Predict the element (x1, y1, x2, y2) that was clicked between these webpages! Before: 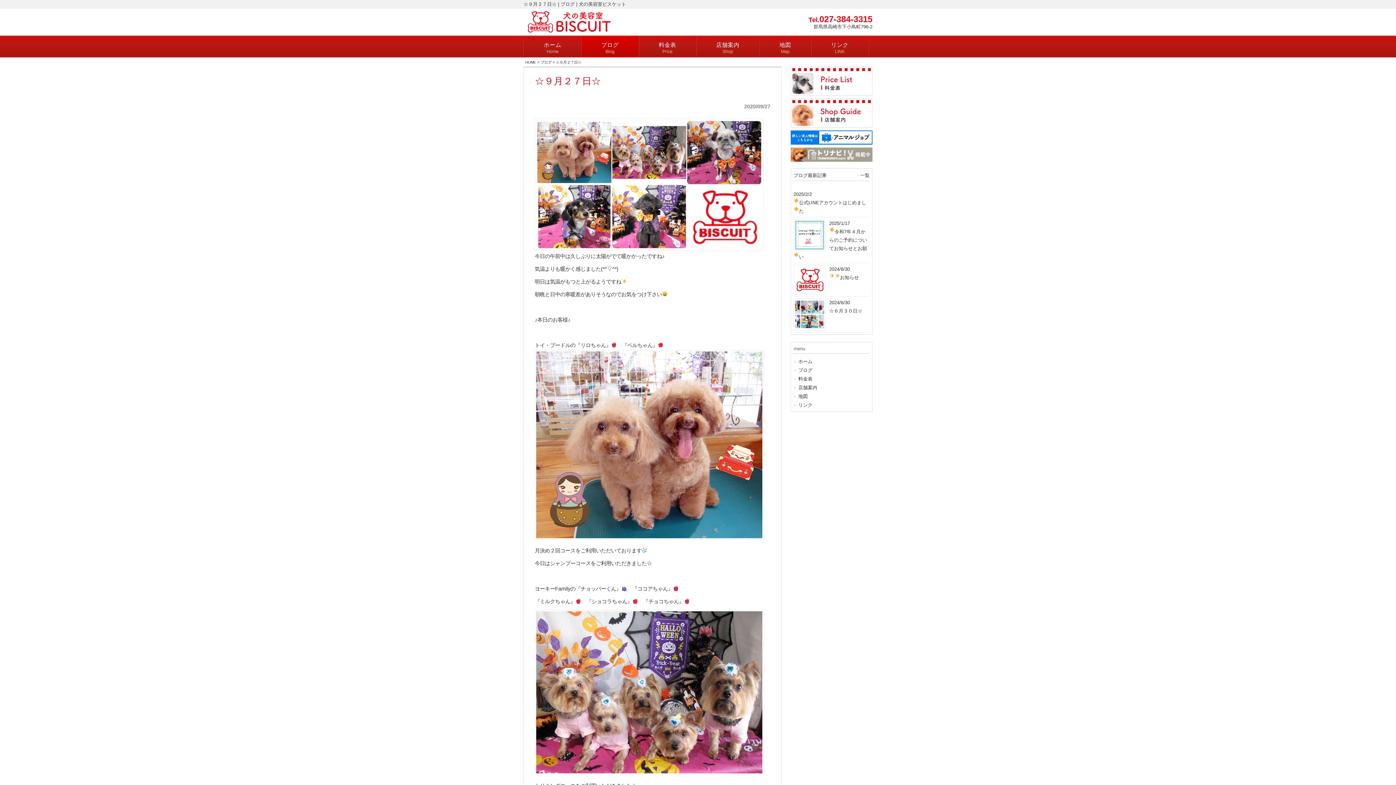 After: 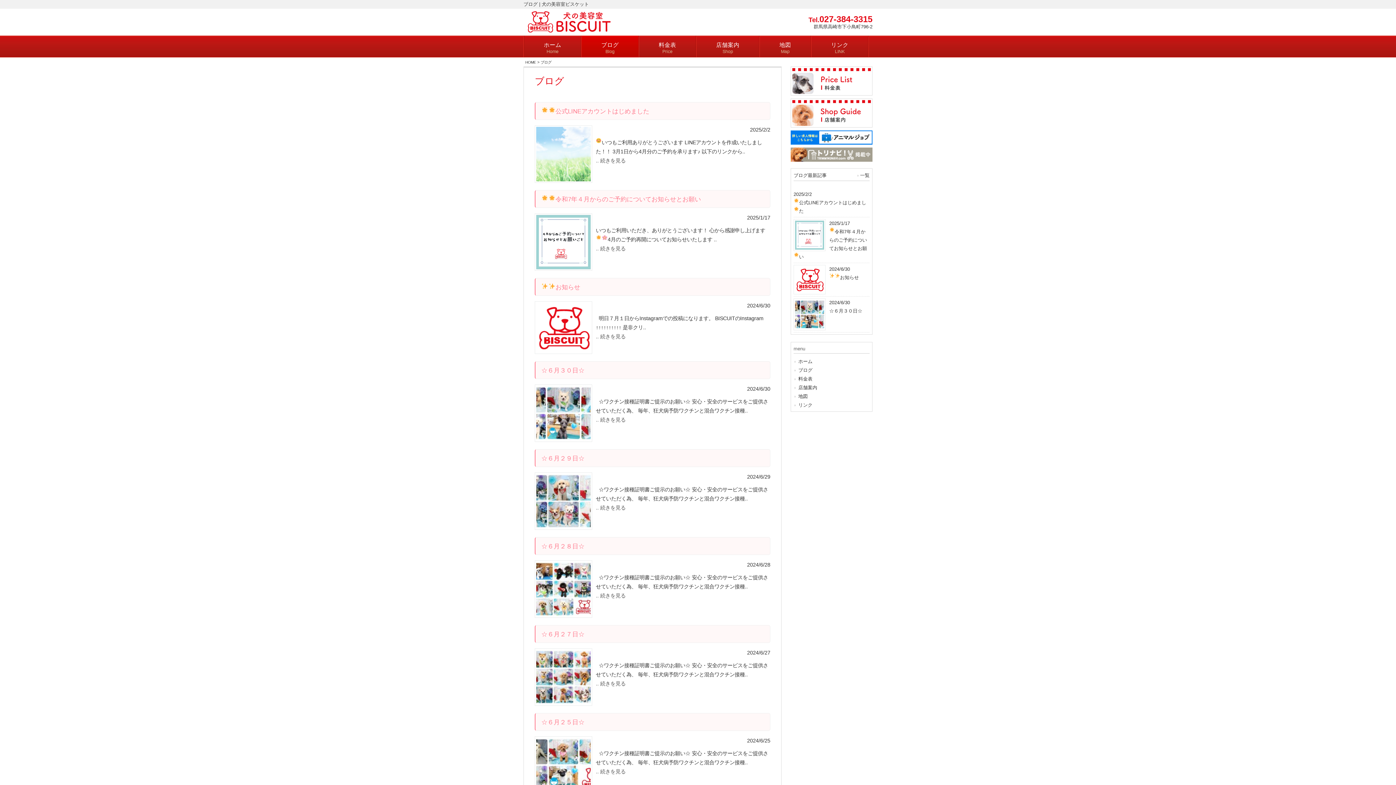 Action: bbox: (581, 35, 638, 57) label: ブログ
Blog